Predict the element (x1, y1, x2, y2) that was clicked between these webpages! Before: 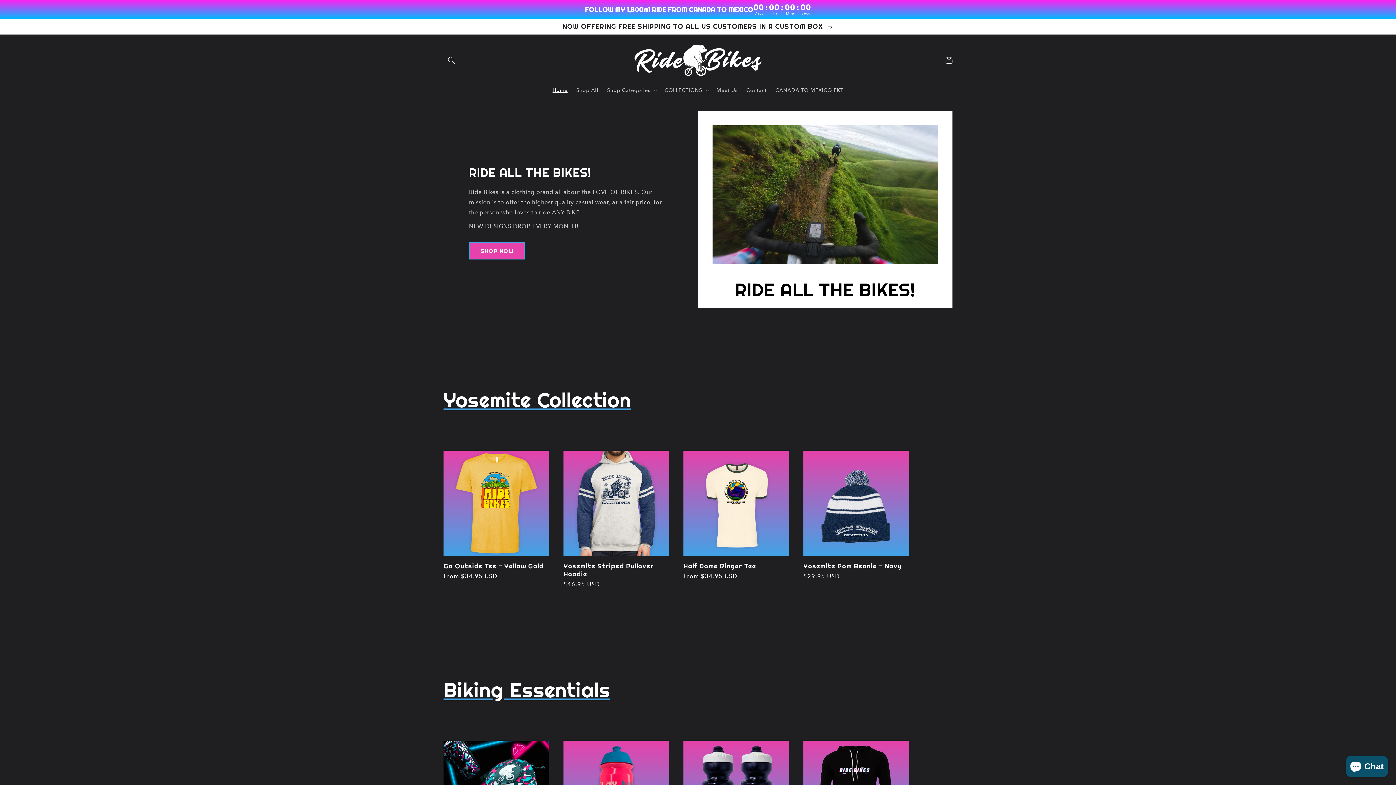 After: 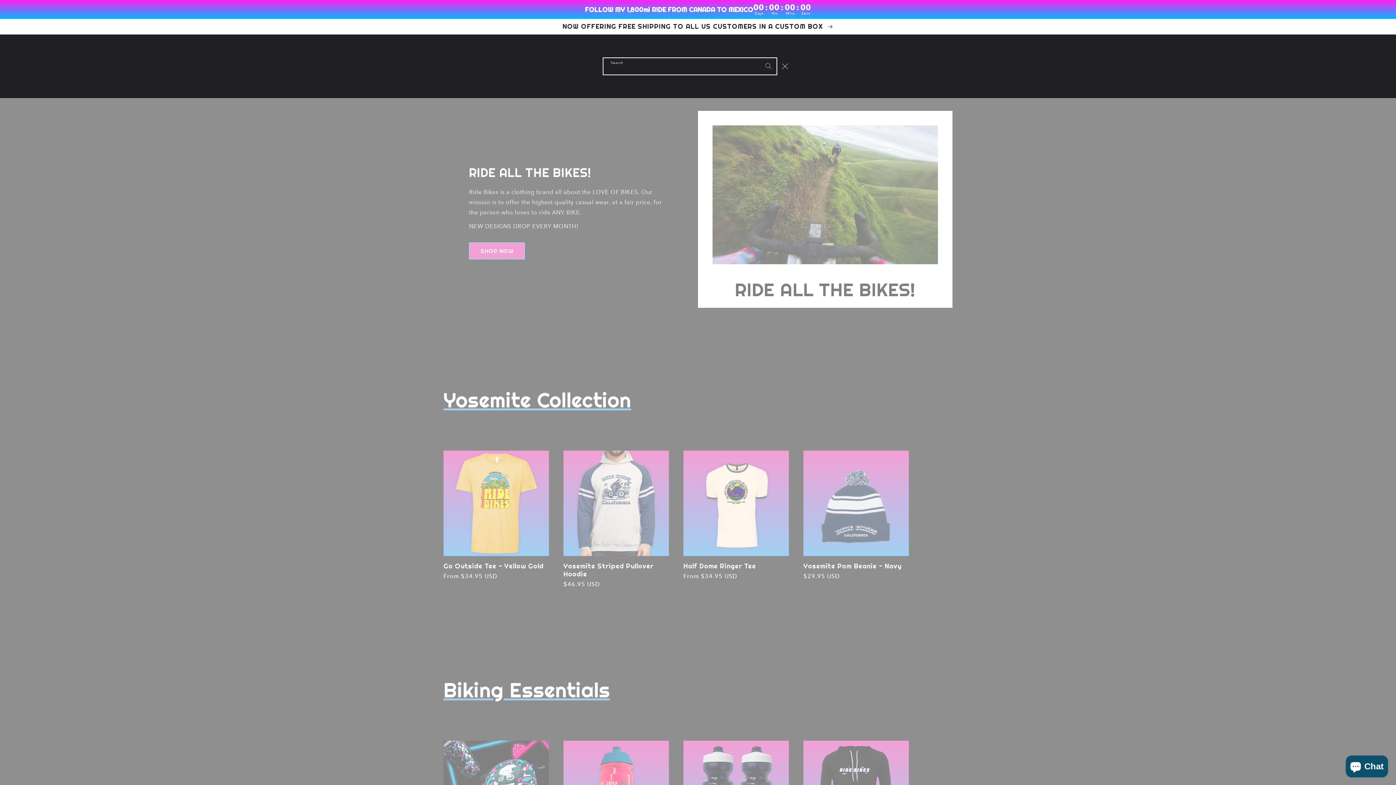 Action: label: Search bbox: (443, 52, 459, 68)